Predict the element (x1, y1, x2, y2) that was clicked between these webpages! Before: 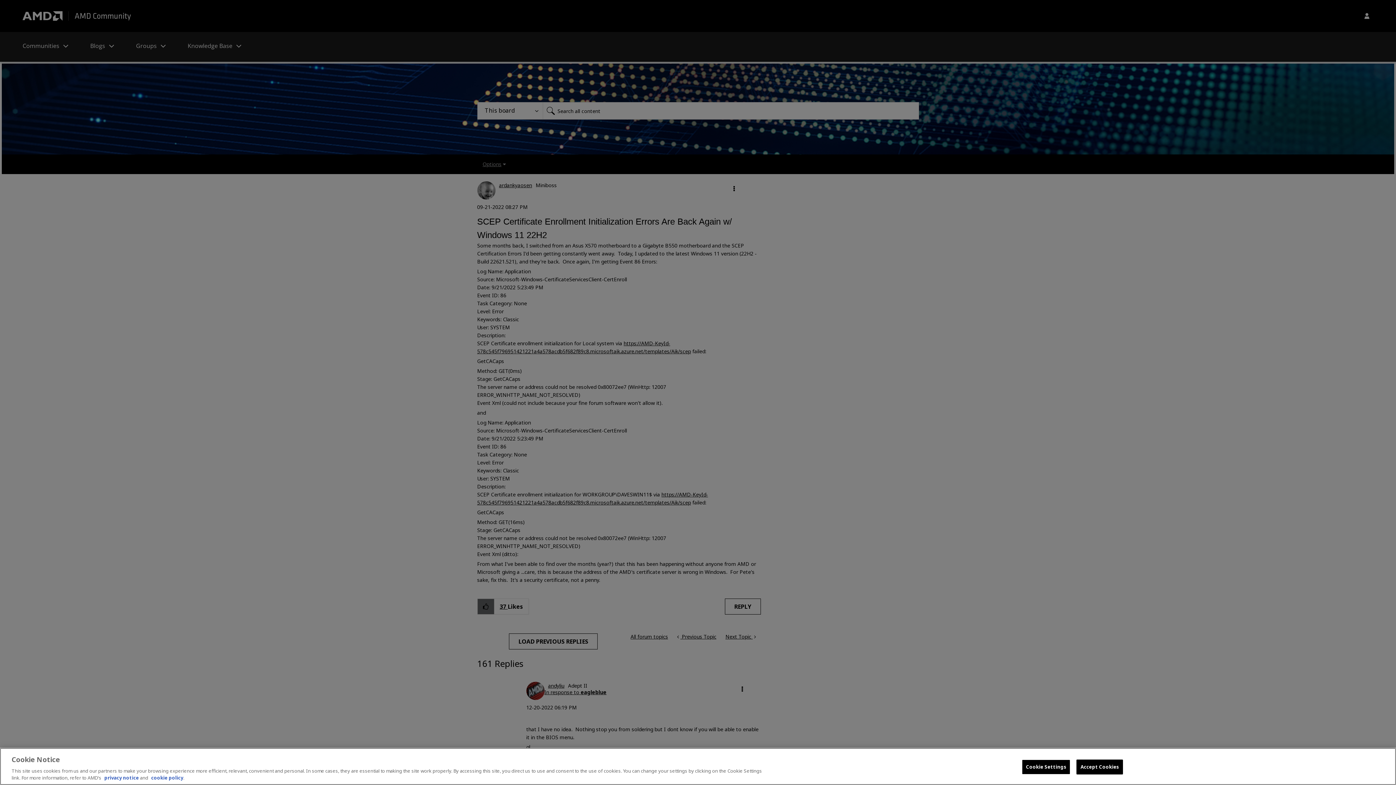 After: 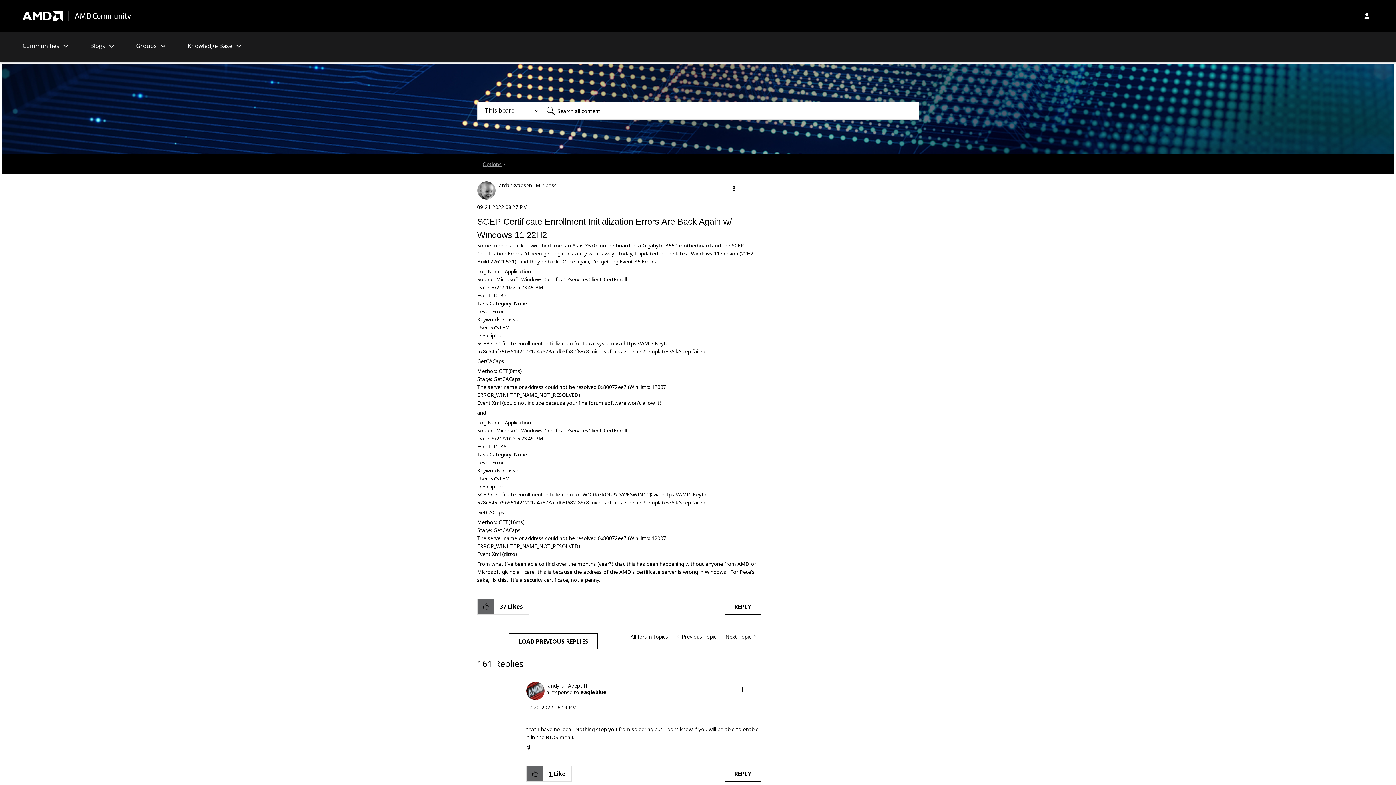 Action: bbox: (1076, 760, 1123, 774) label: Accept Cookies